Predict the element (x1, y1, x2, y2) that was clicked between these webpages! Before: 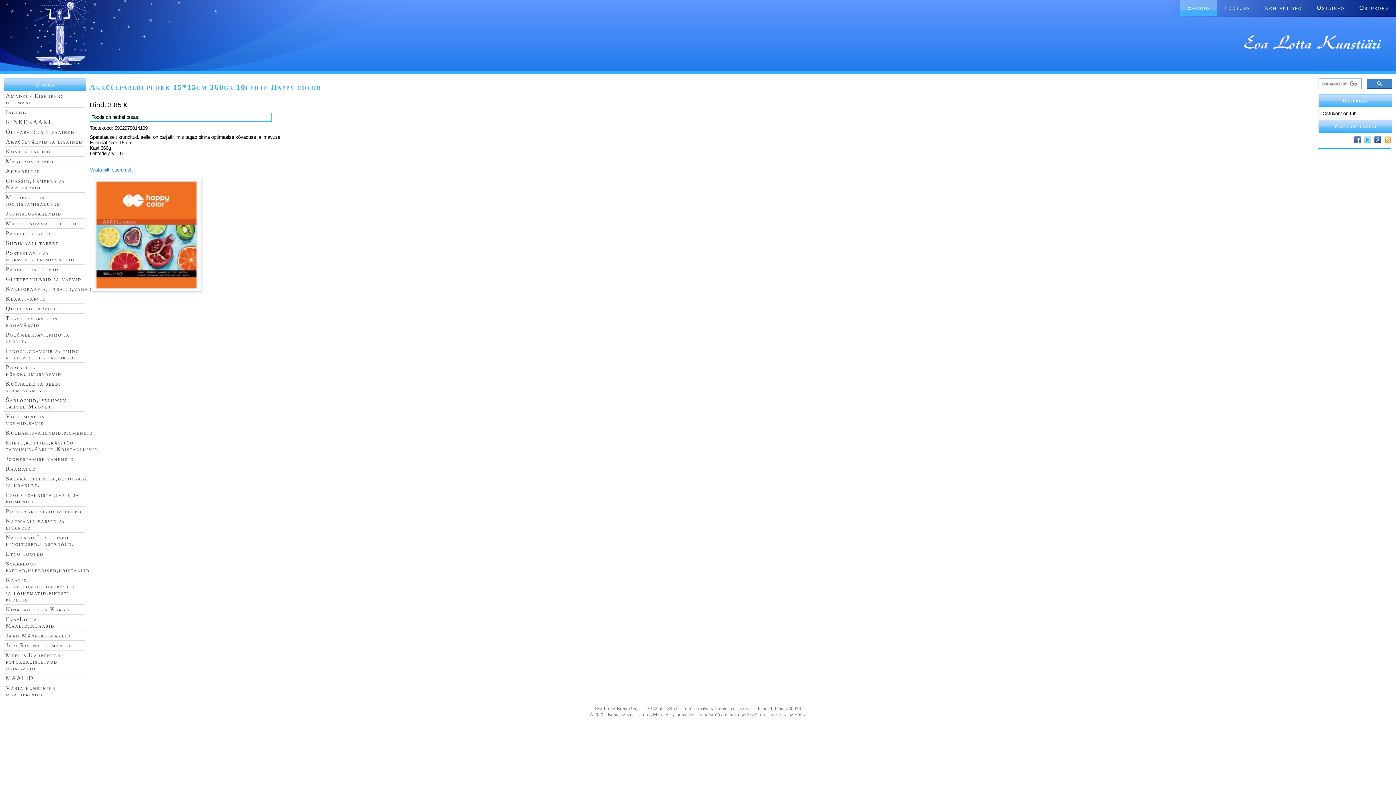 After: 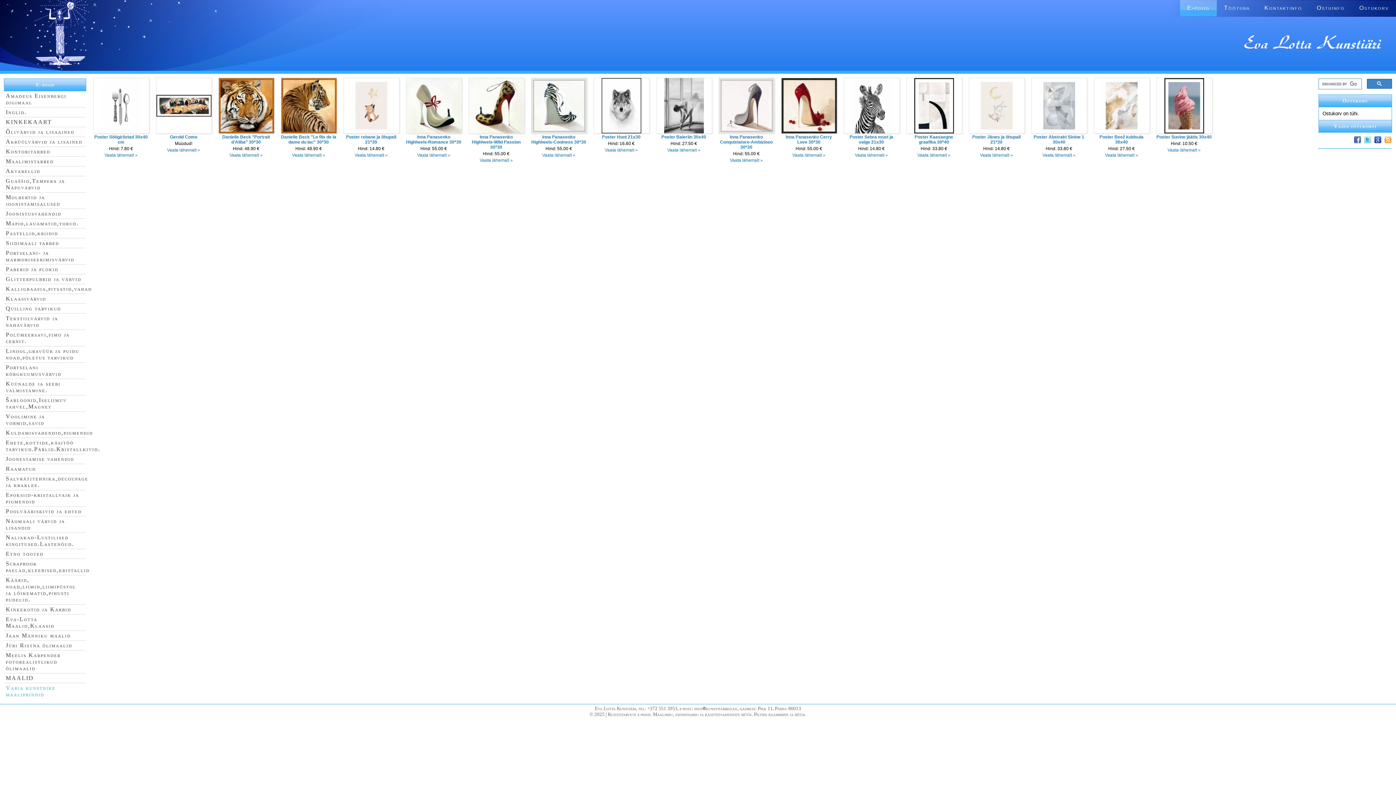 Action: label: Varia kunstnike maaliprindid bbox: (5, 685, 55, 697)